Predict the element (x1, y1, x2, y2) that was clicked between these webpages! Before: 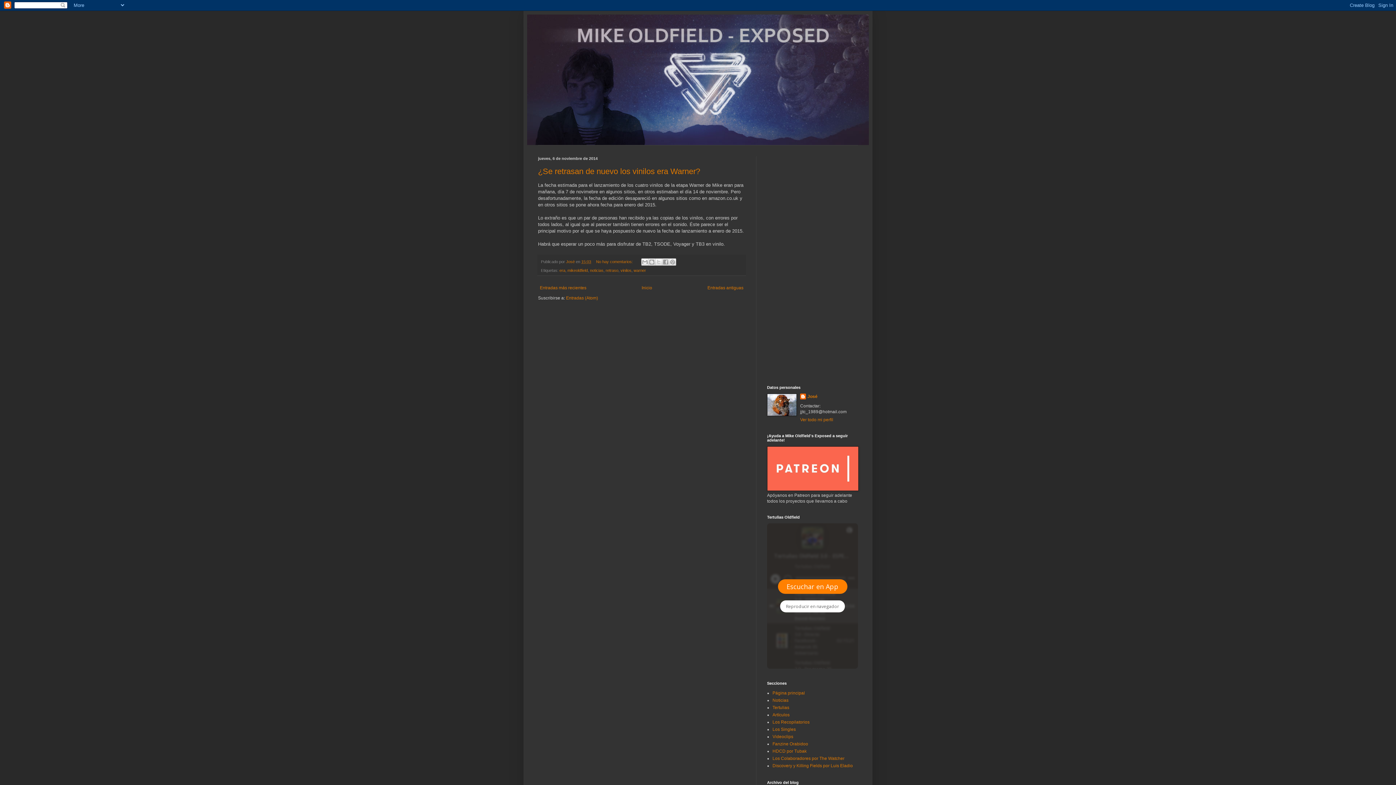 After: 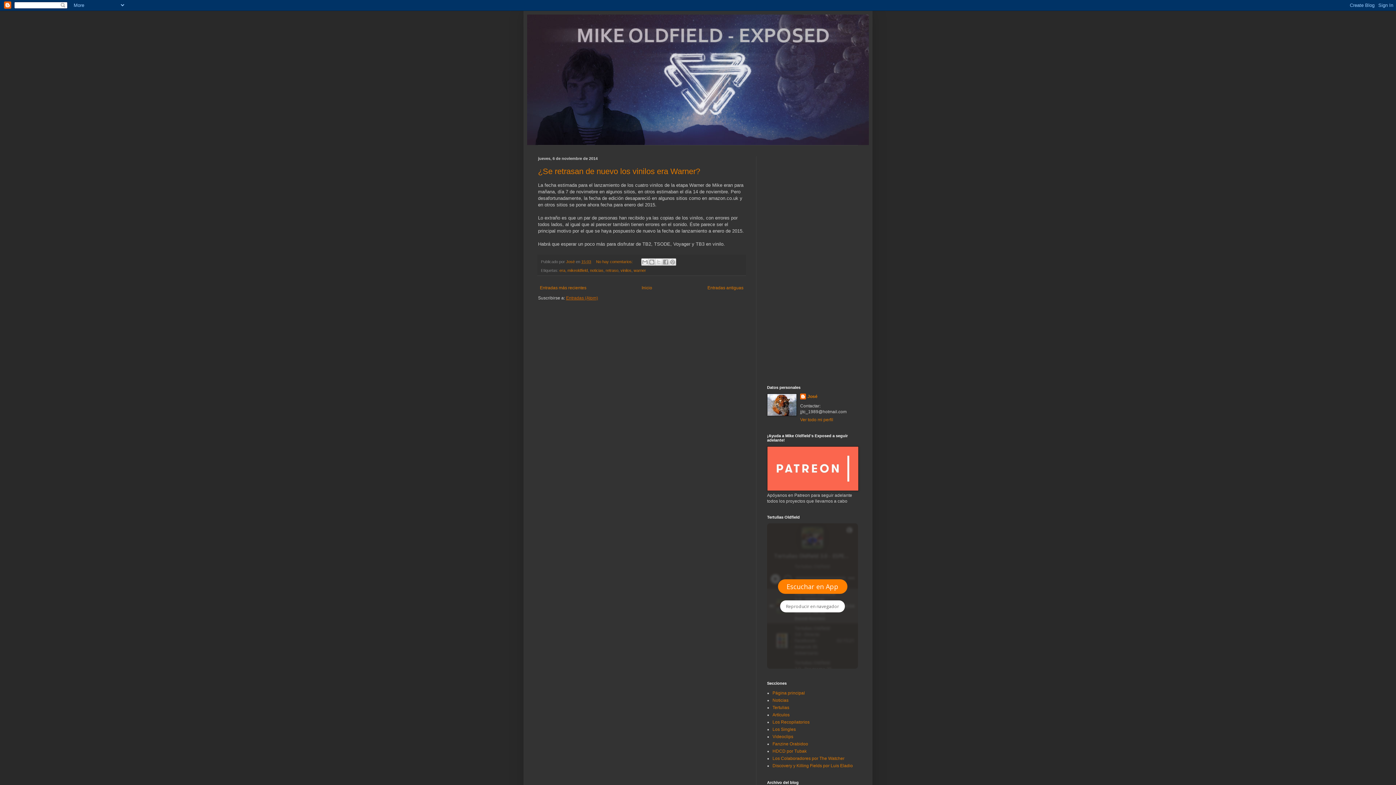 Action: bbox: (566, 295, 598, 300) label: Entradas (Atom)